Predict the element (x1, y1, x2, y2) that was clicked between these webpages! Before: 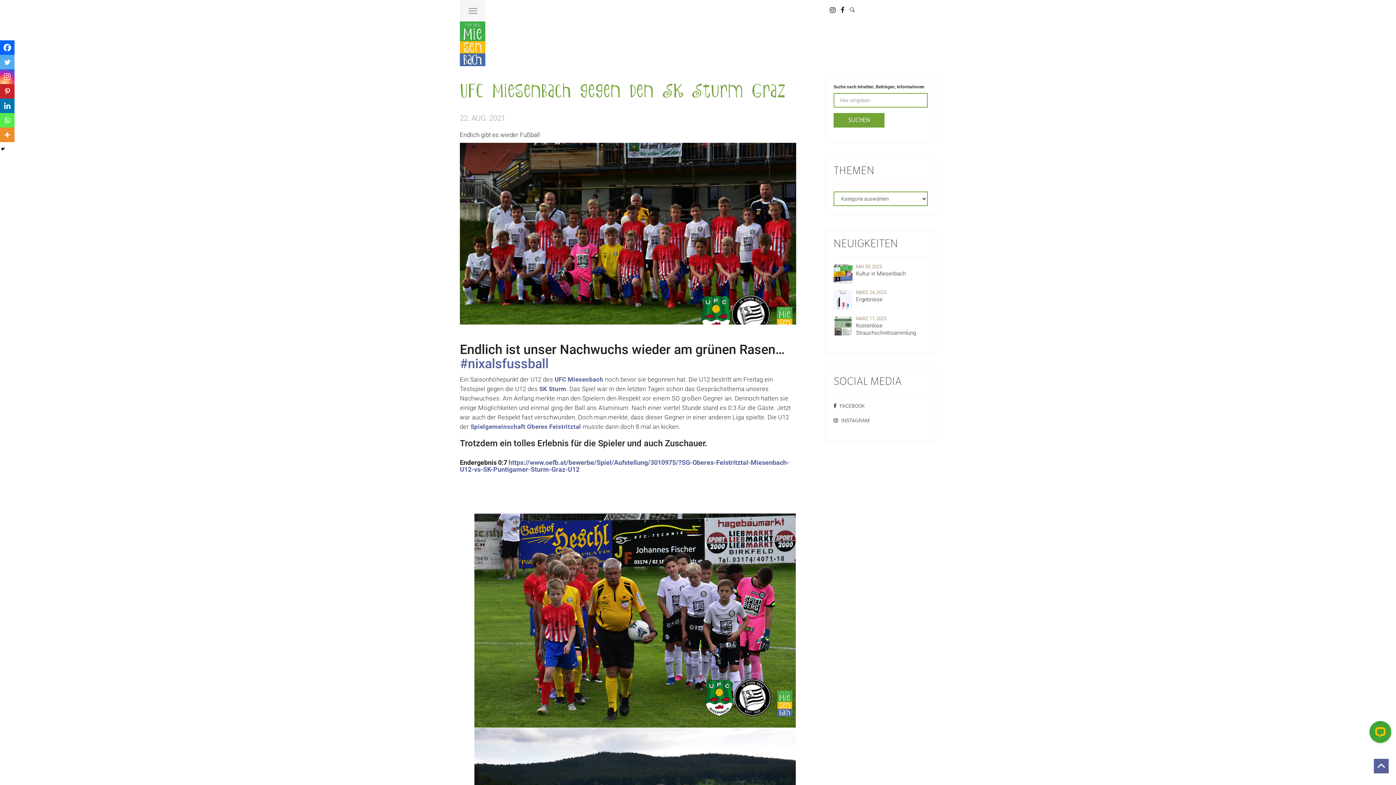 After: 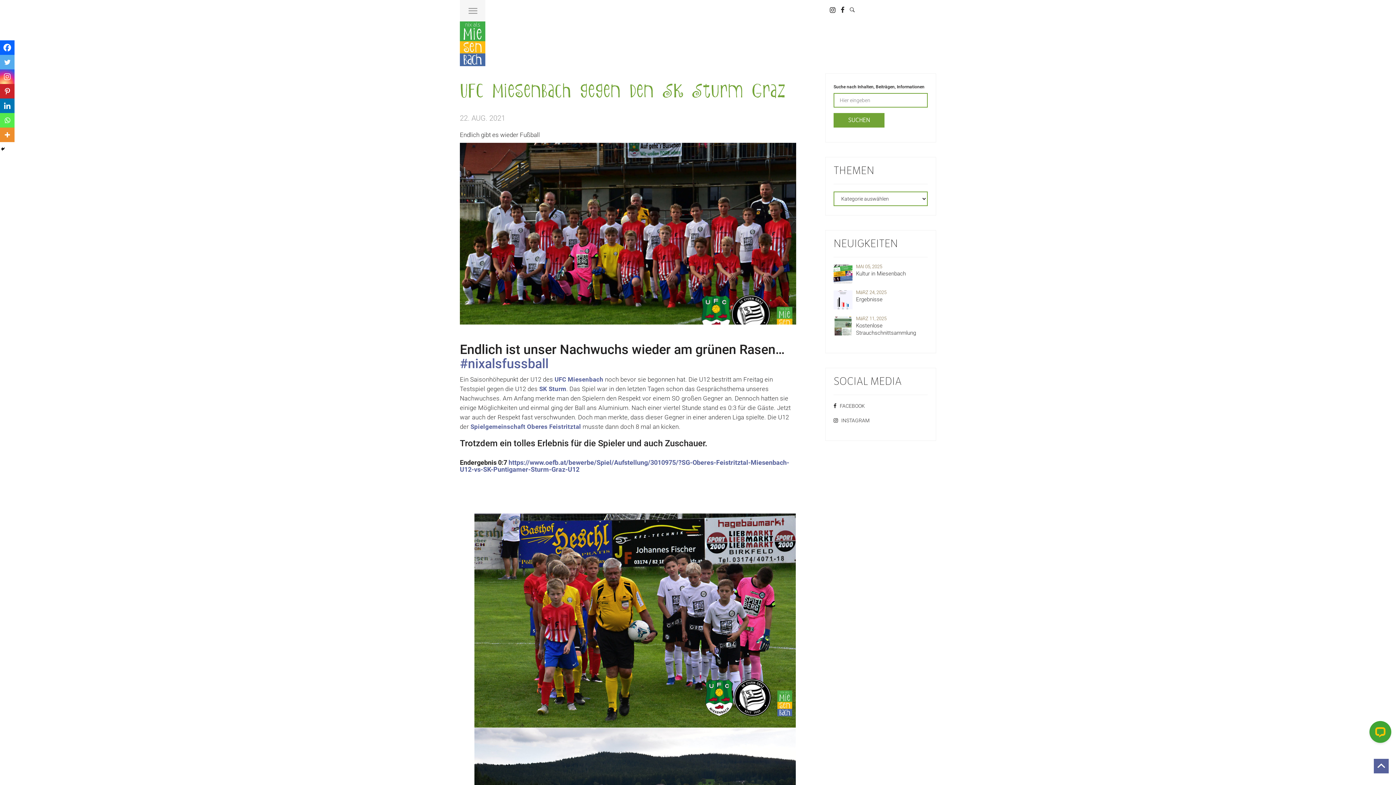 Action: bbox: (0, 40, 14, 54) label: Facebook